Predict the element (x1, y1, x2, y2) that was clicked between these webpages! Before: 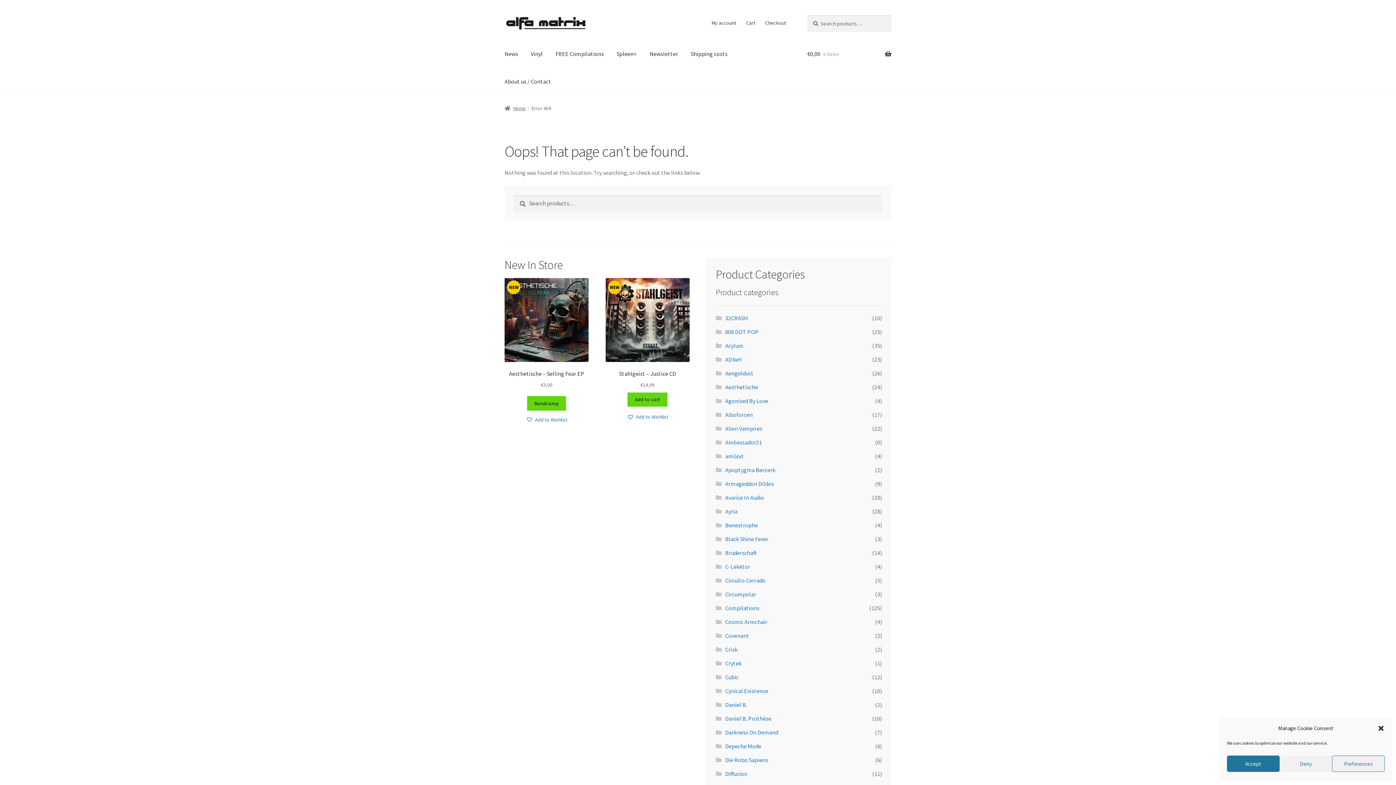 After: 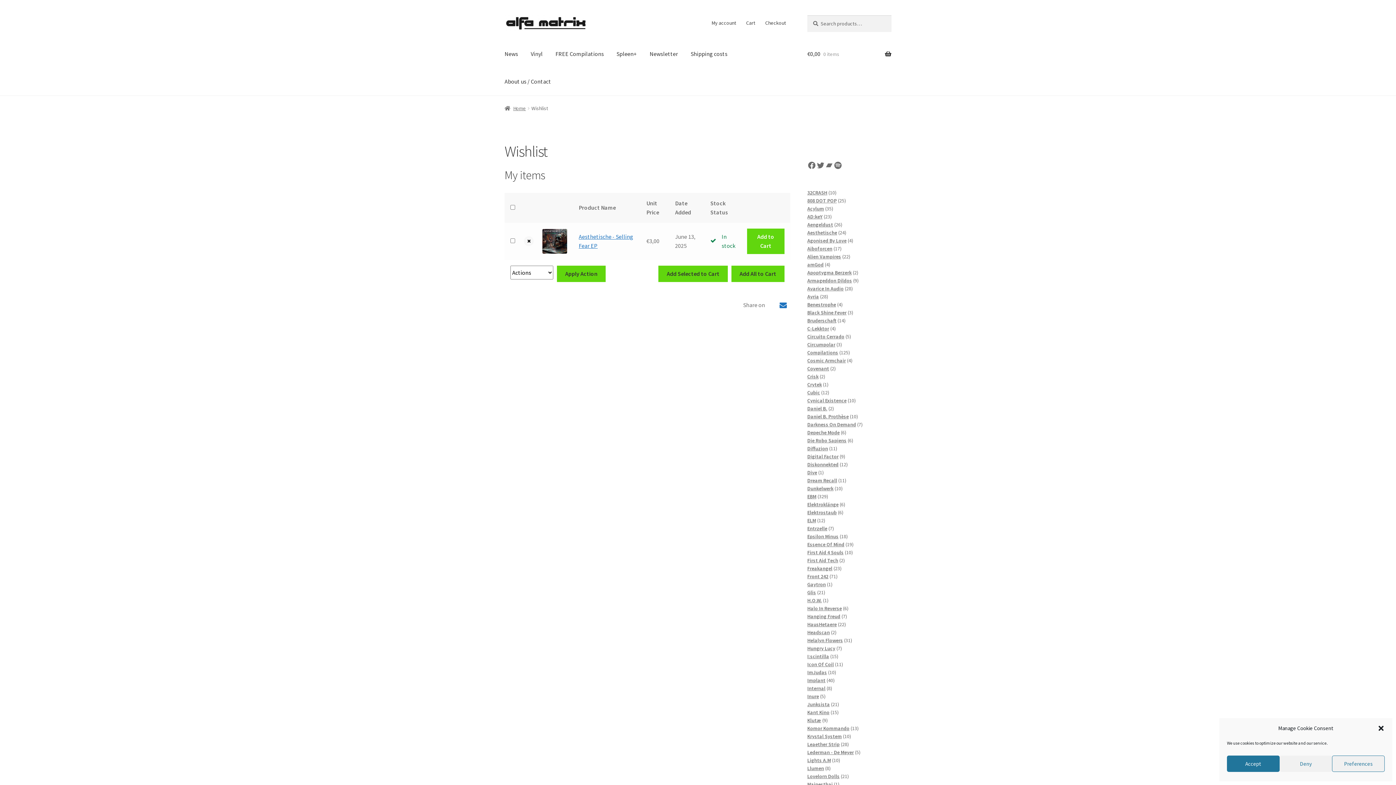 Action: bbox: (526, 415, 567, 423) label: Add to Wishlist